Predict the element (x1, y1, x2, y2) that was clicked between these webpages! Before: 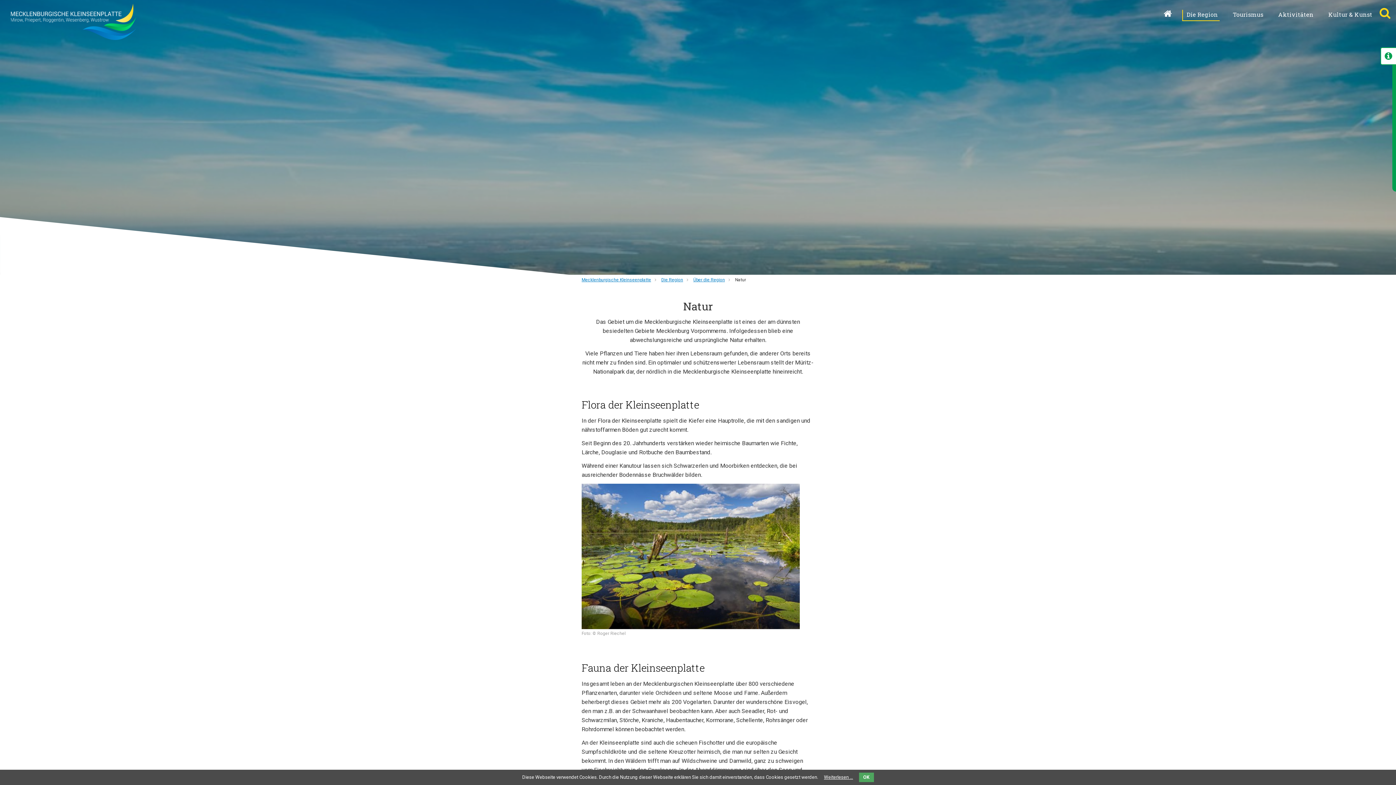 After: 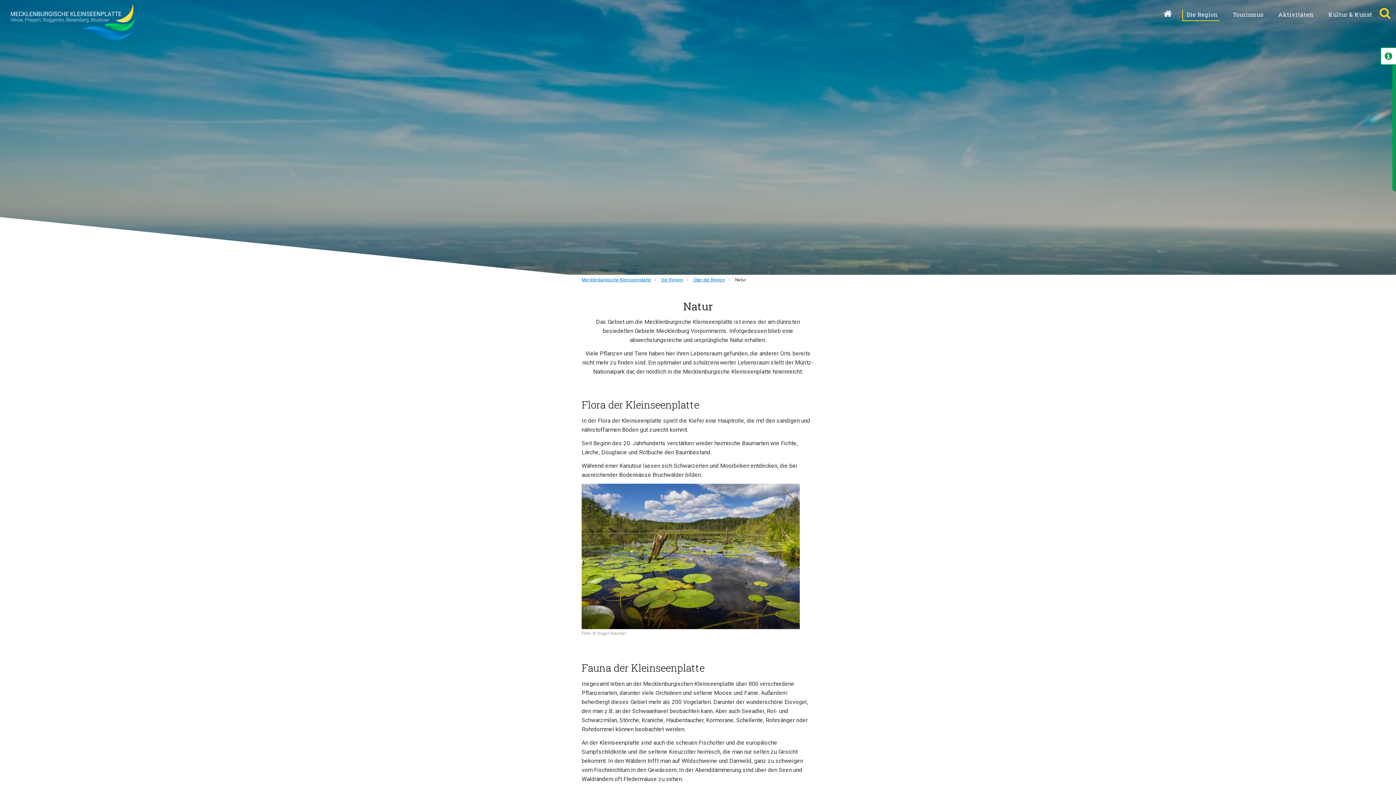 Action: label: OK bbox: (859, 773, 874, 782)